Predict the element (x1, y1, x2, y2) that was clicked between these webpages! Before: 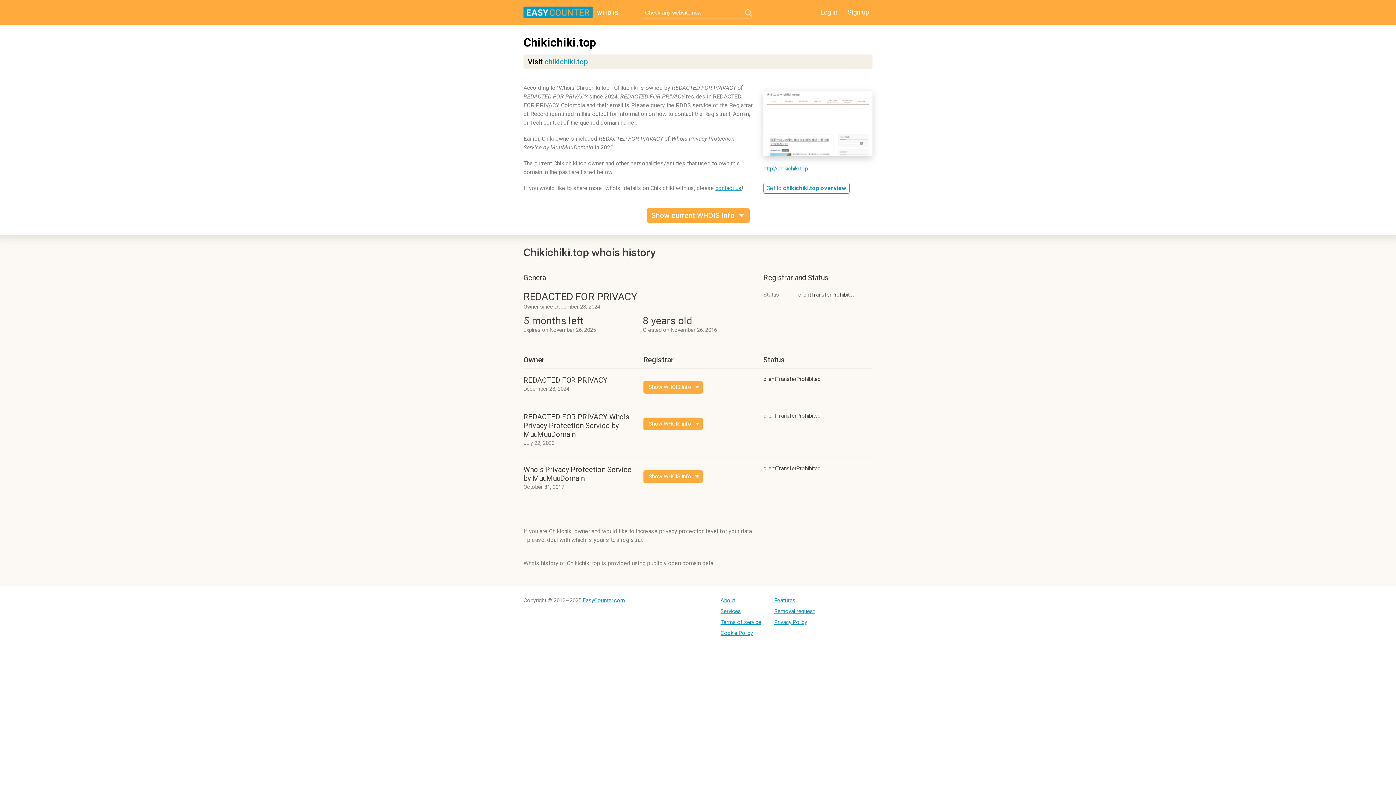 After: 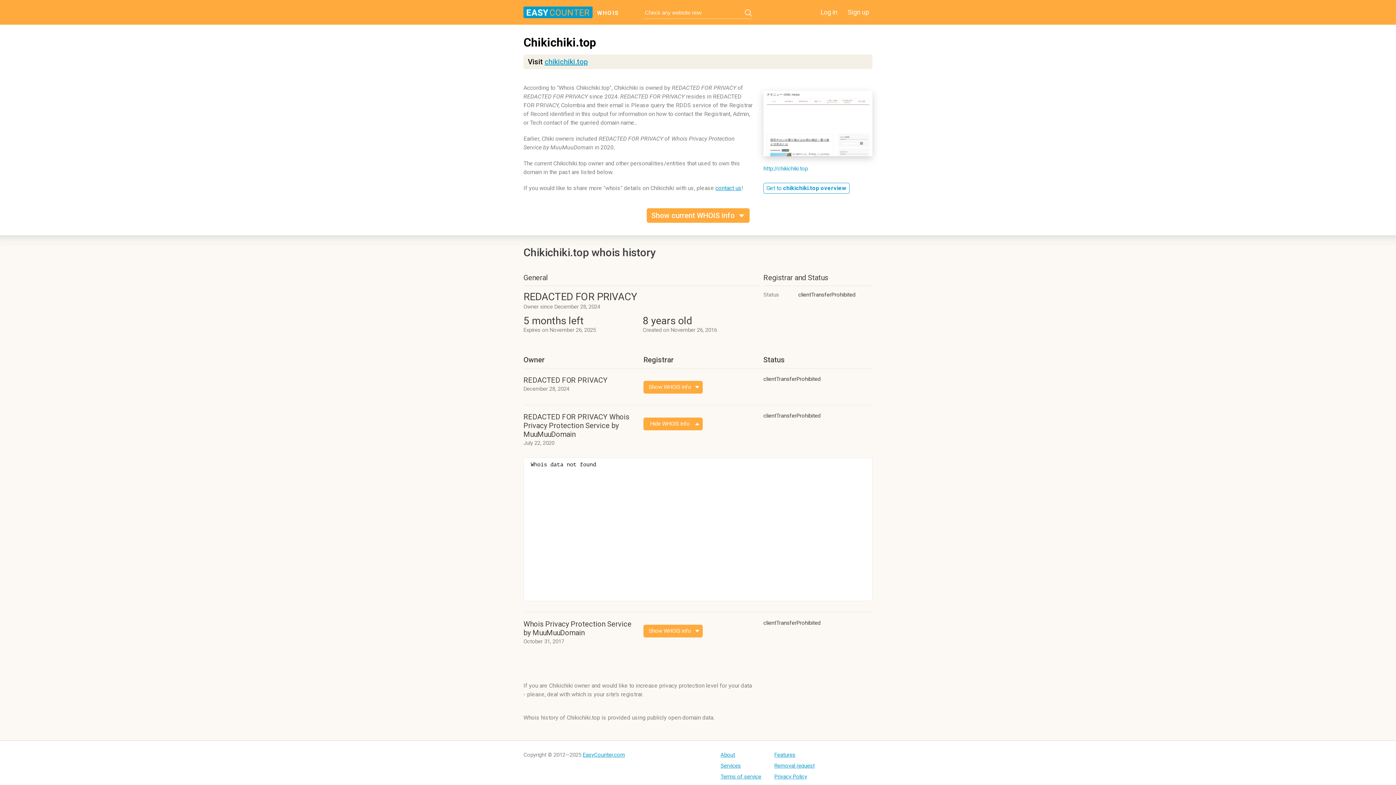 Action: label: Show WHOIS info bbox: (643, 417, 702, 430)